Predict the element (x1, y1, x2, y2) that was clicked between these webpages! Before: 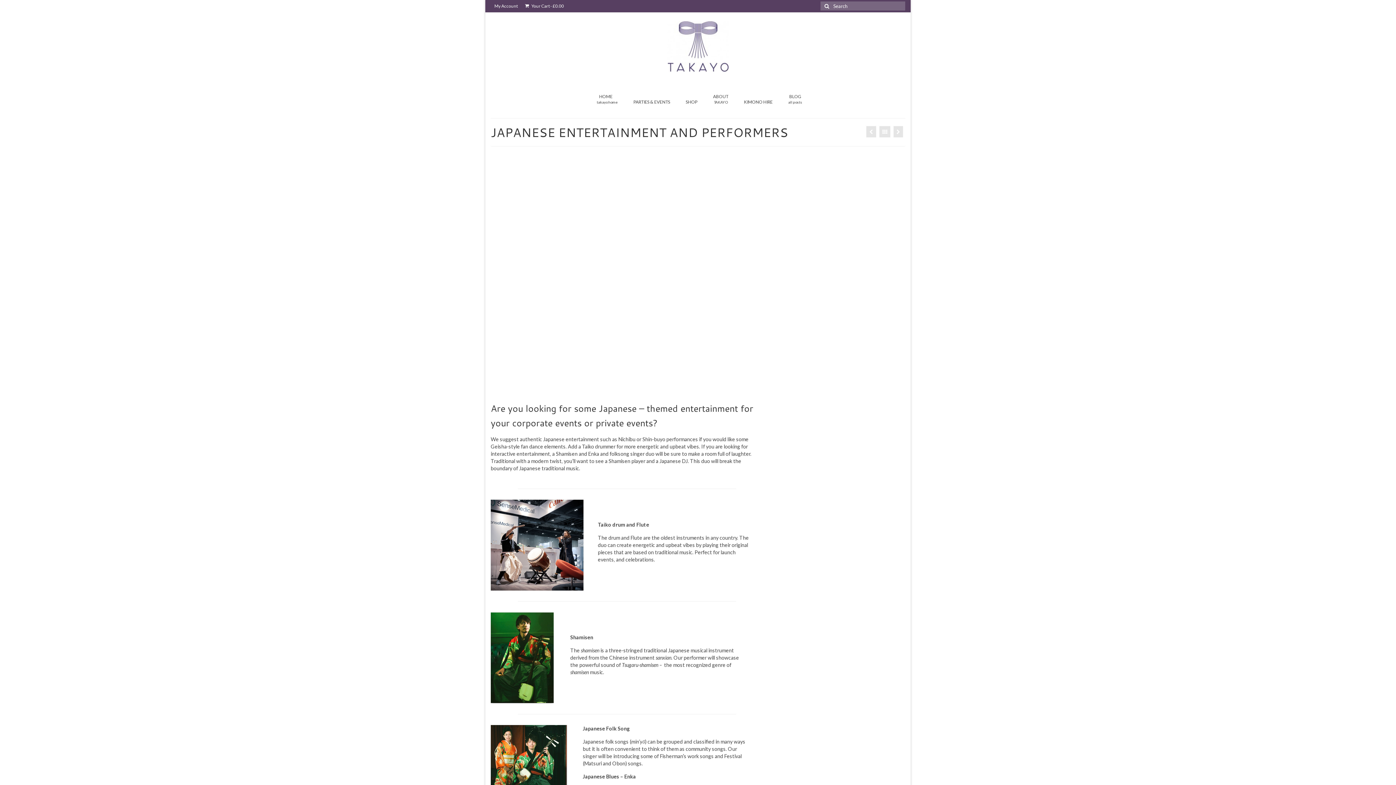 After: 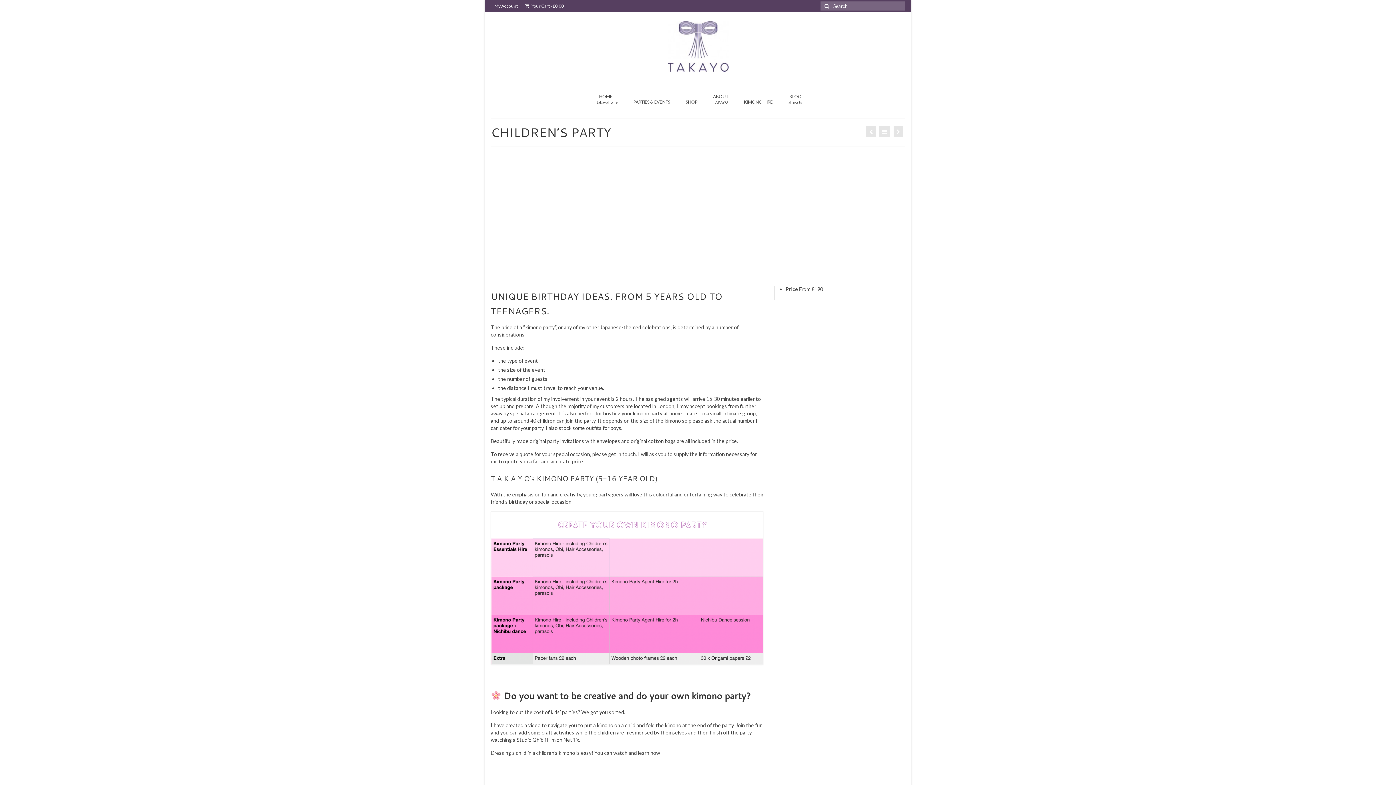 Action: bbox: (893, 126, 903, 137)